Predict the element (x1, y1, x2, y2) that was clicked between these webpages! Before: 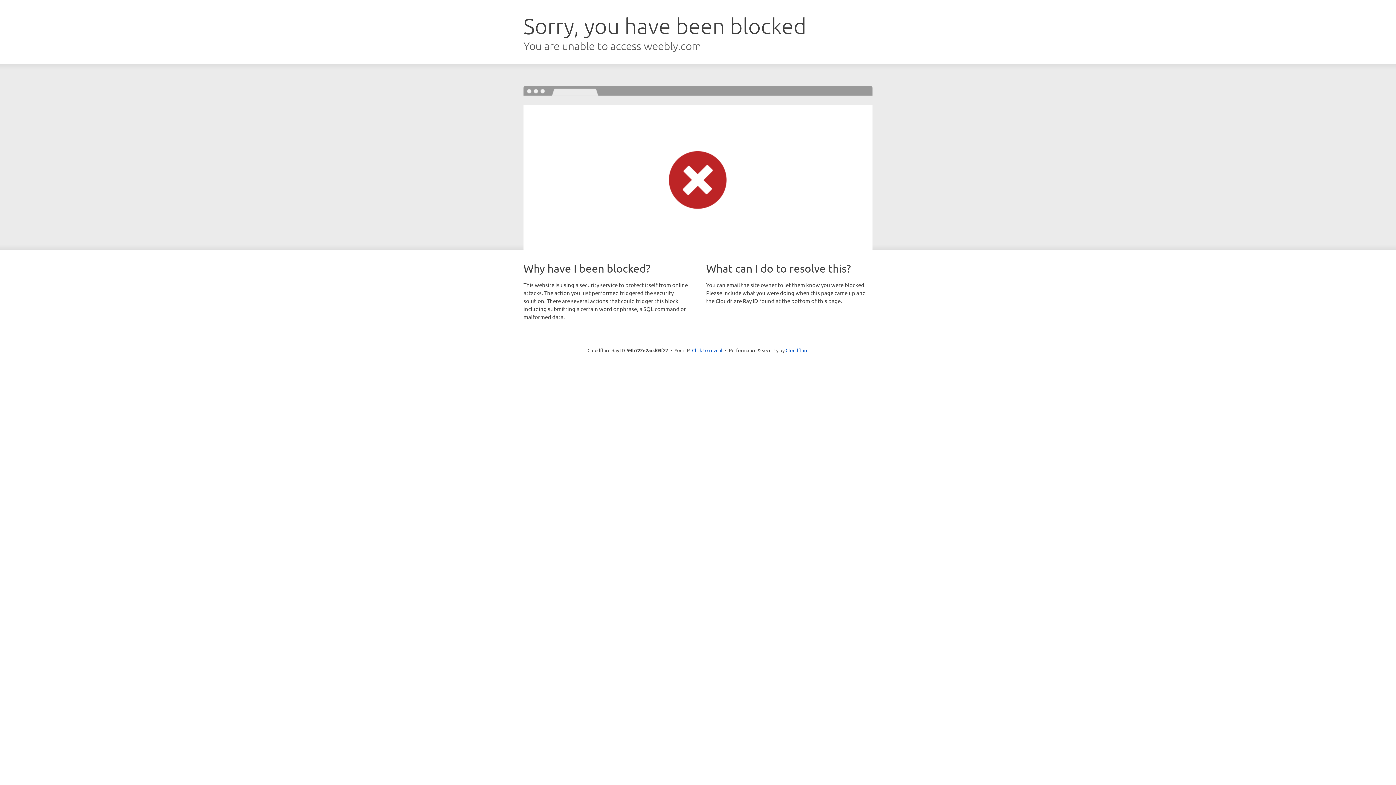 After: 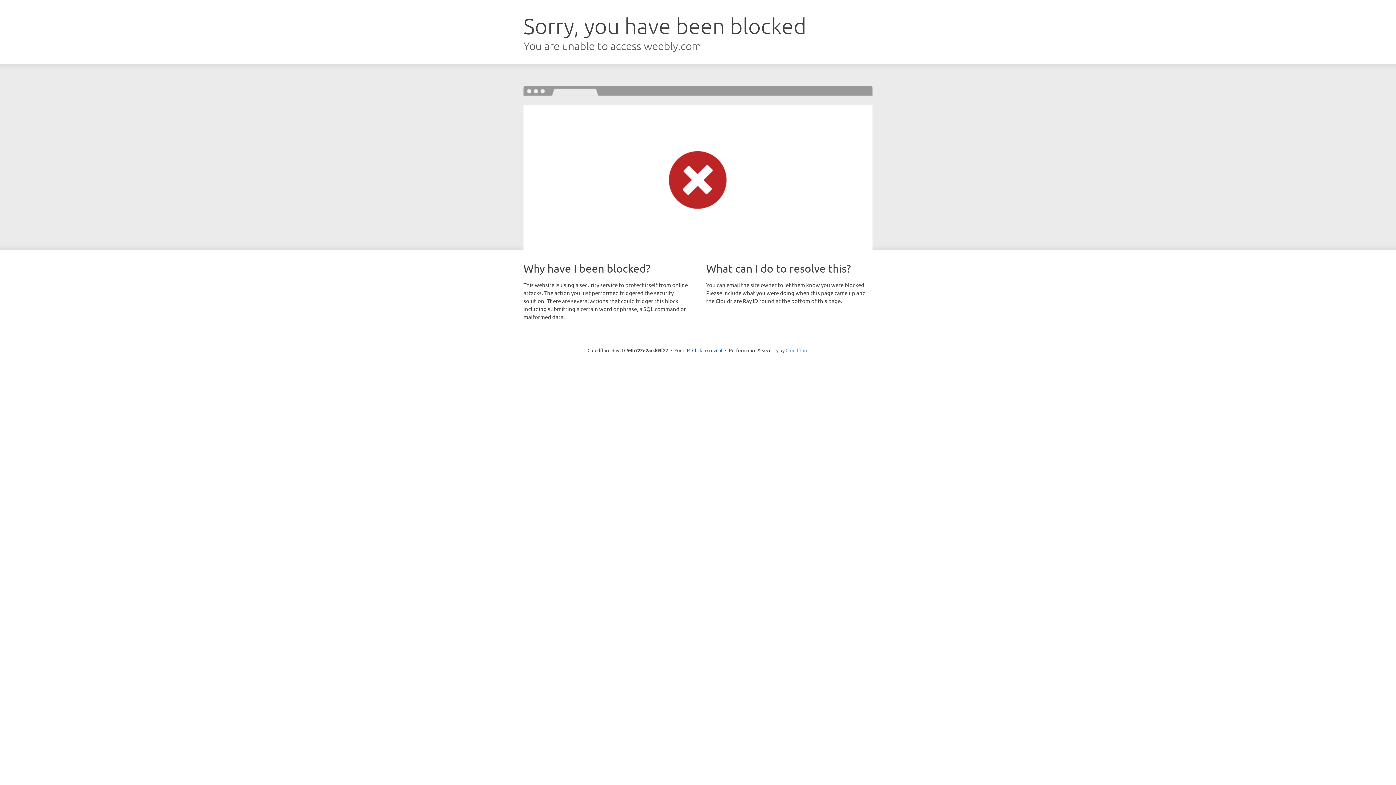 Action: bbox: (785, 347, 808, 353) label: Cloudflare